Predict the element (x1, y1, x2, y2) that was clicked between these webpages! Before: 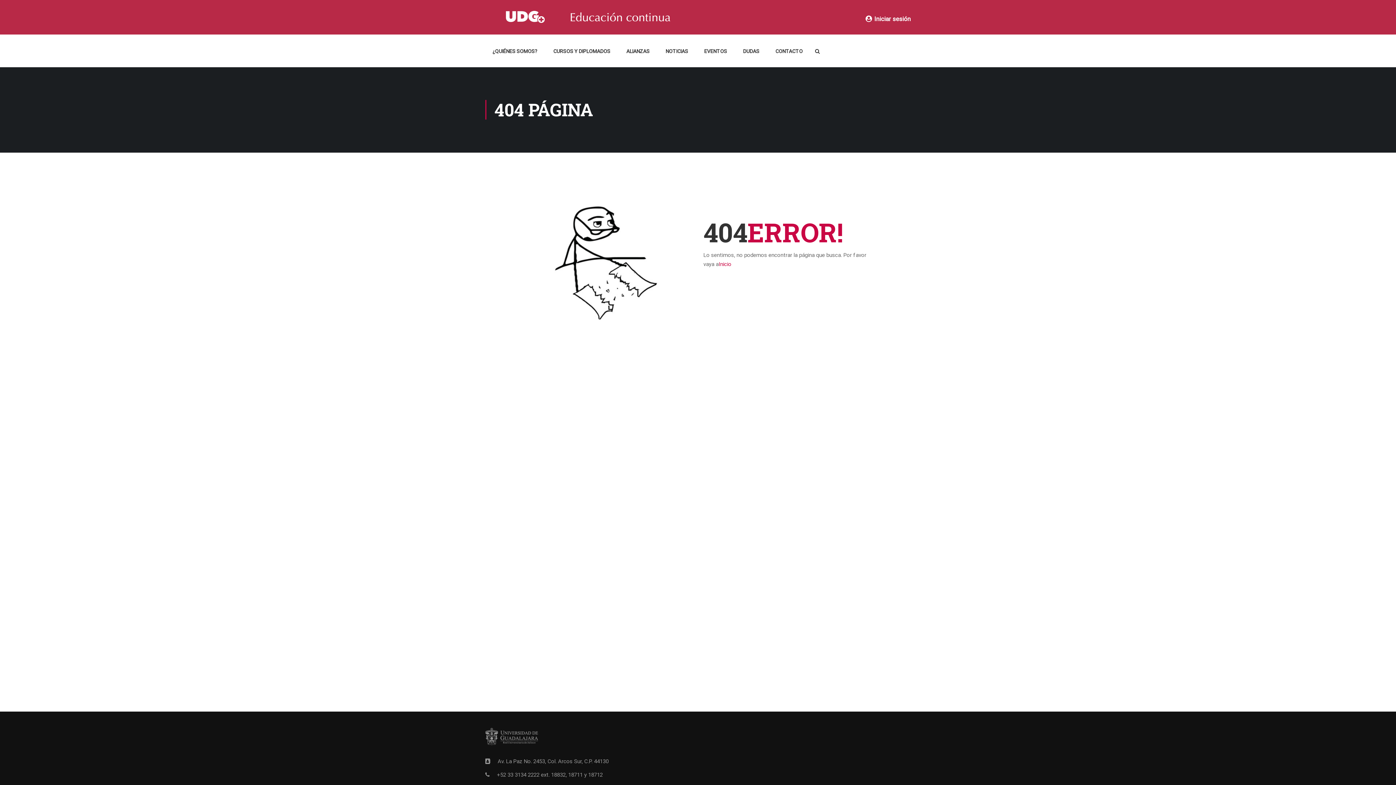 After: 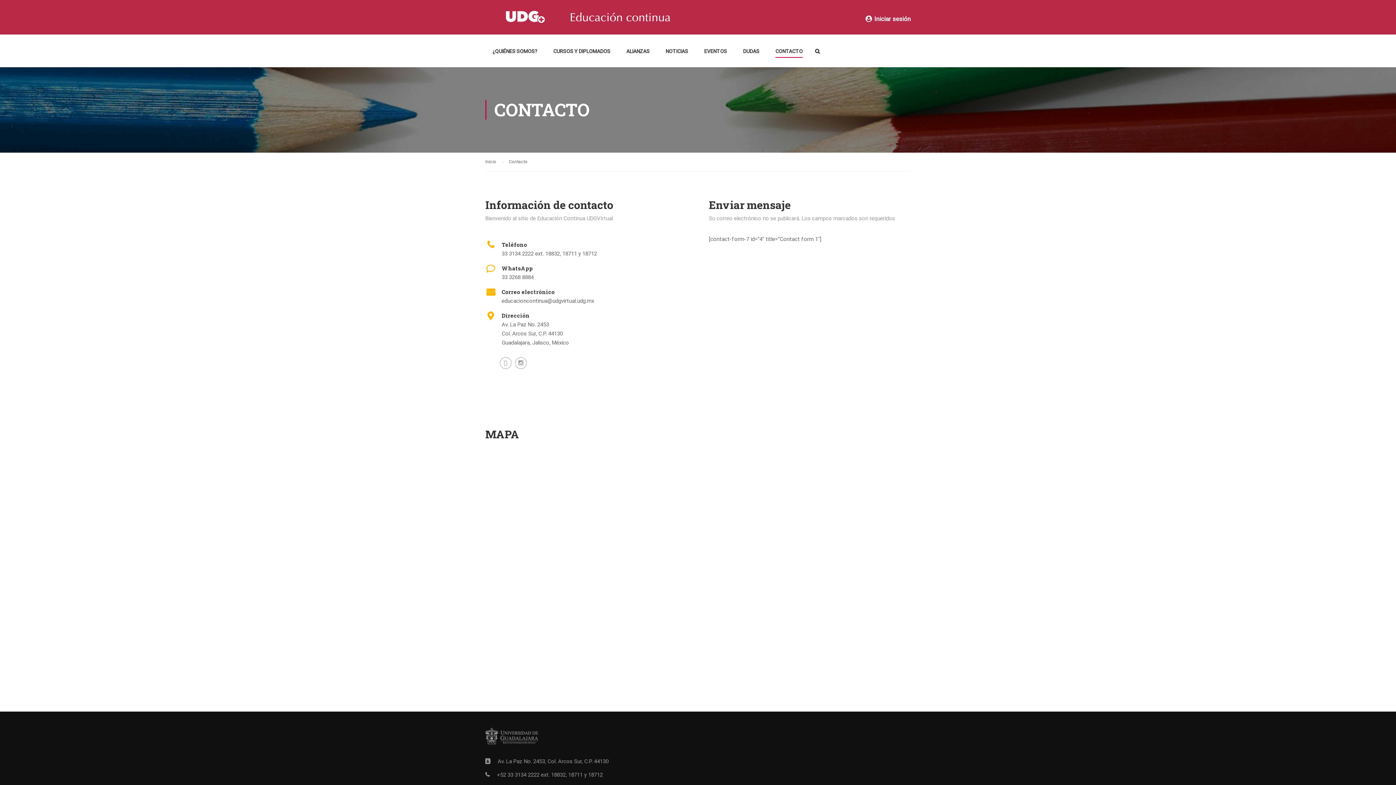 Action: label: CONTACTO bbox: (768, 43, 810, 65)